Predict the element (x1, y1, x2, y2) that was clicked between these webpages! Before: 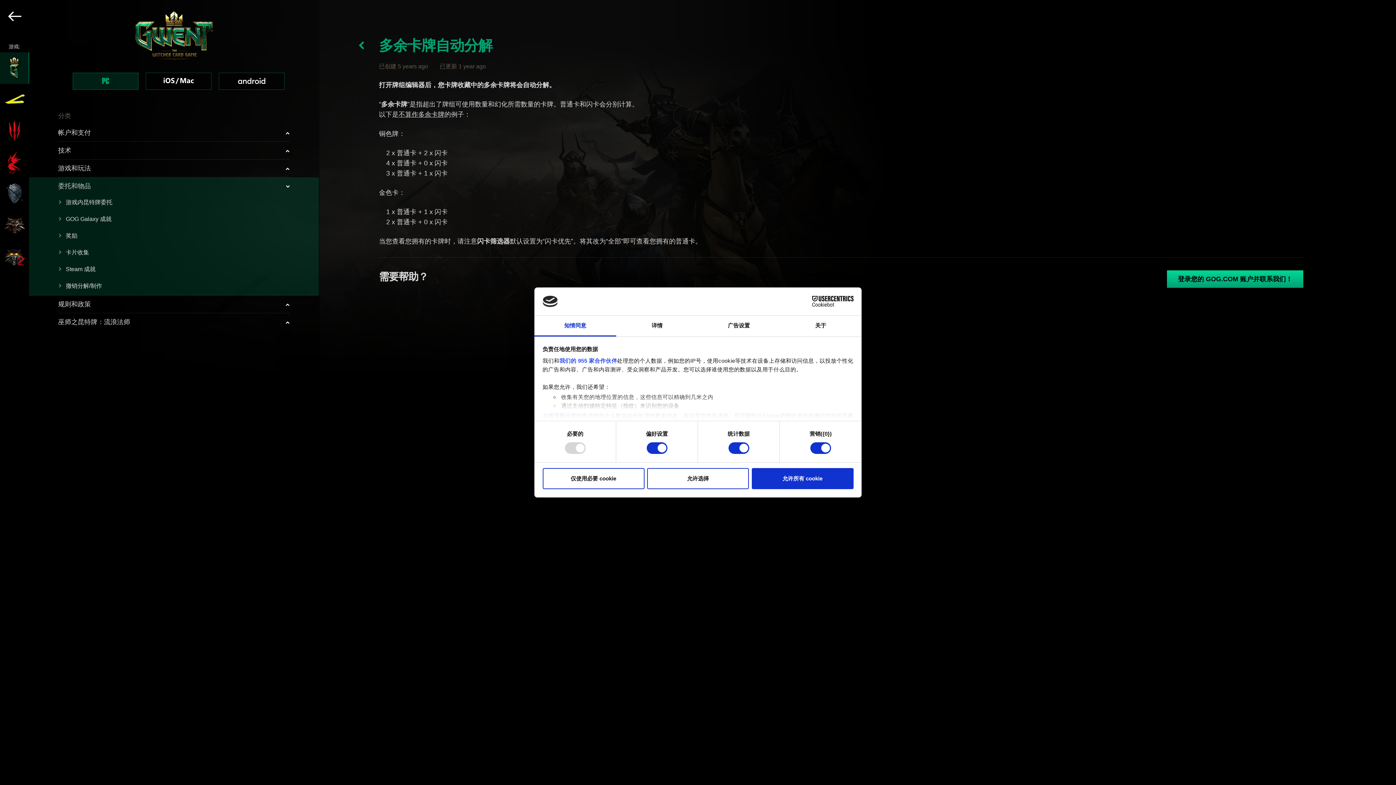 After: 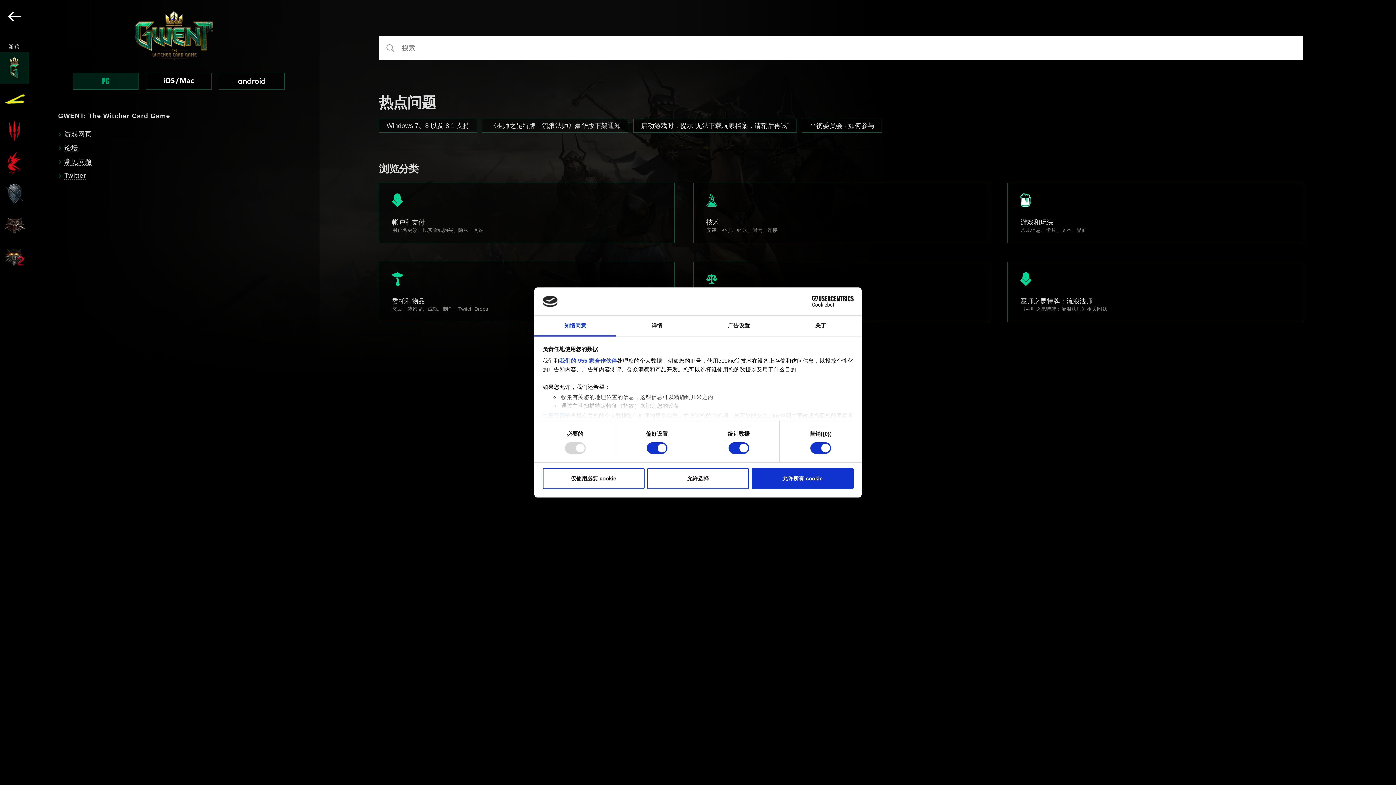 Action: bbox: (72, 72, 138, 89)